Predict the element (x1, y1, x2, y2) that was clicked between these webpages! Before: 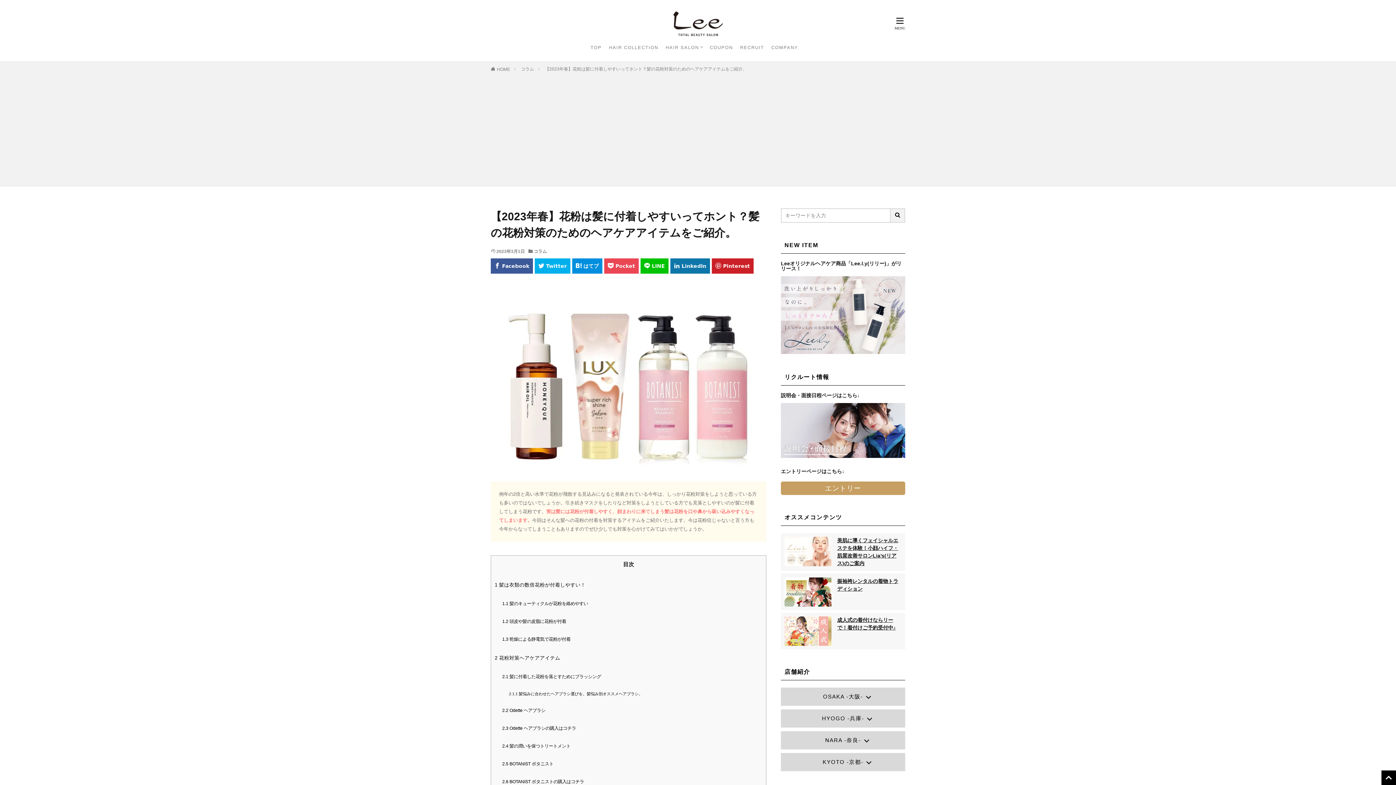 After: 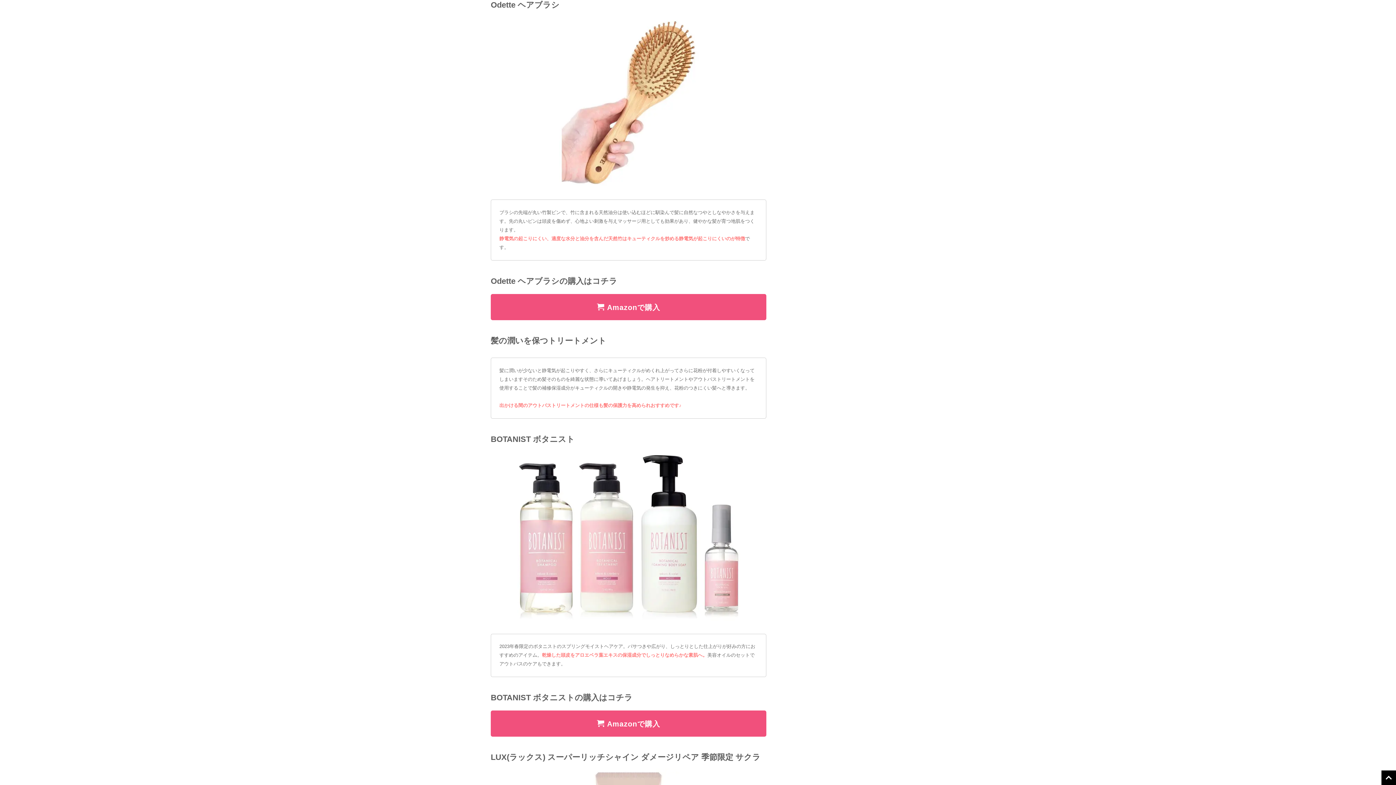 Action: label: 2.2 Odette ヘアブラシ bbox: (502, 708, 545, 713)